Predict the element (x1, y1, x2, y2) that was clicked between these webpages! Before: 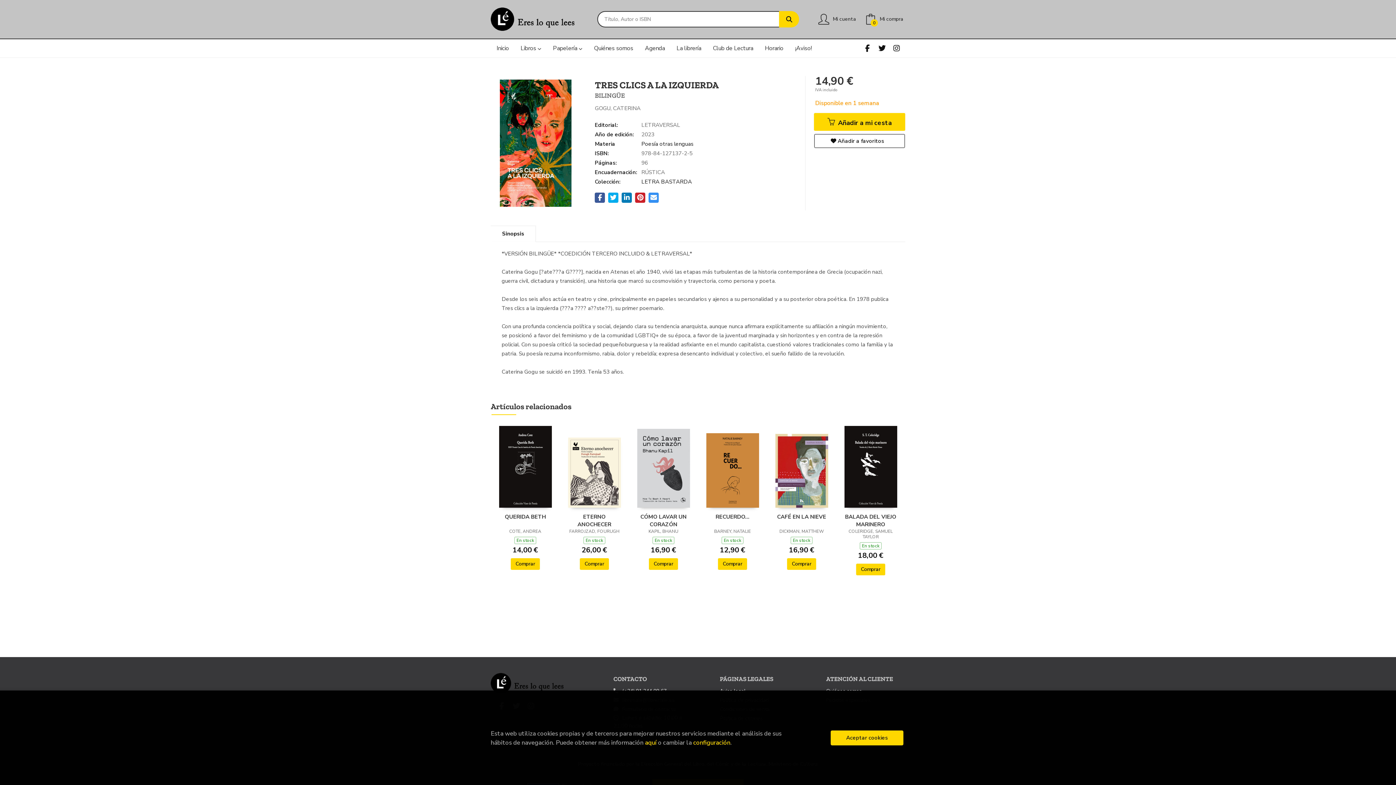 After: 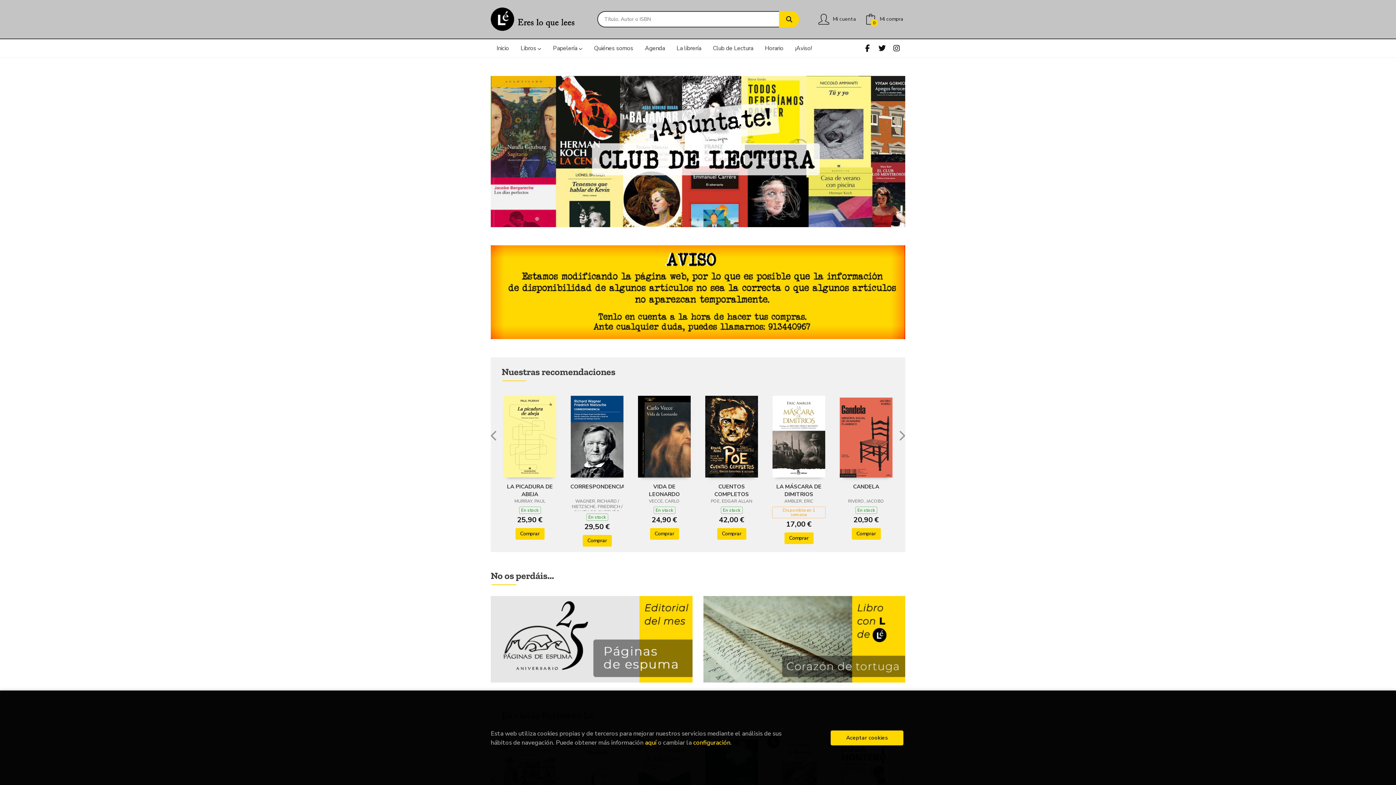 Action: label: Inicio bbox: (496, 39, 514, 57)